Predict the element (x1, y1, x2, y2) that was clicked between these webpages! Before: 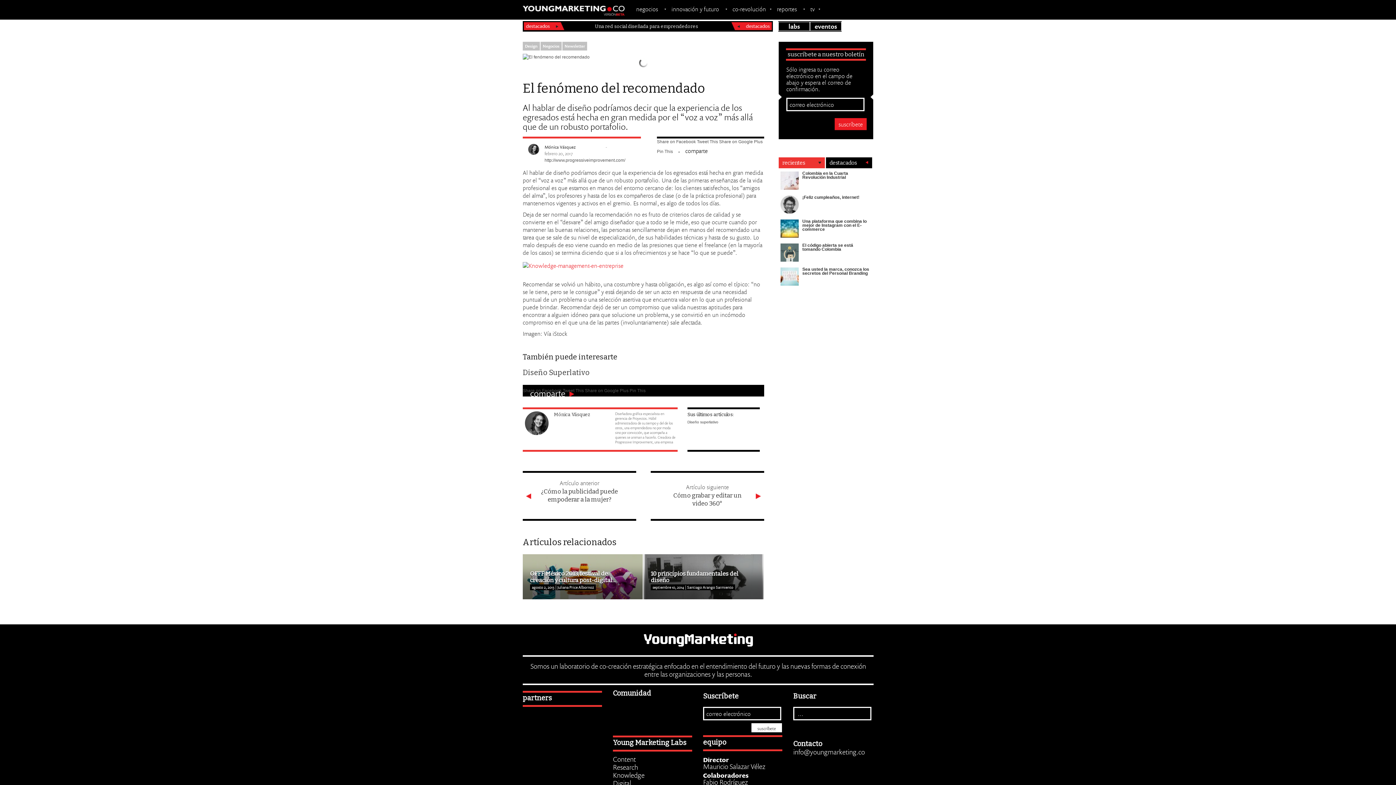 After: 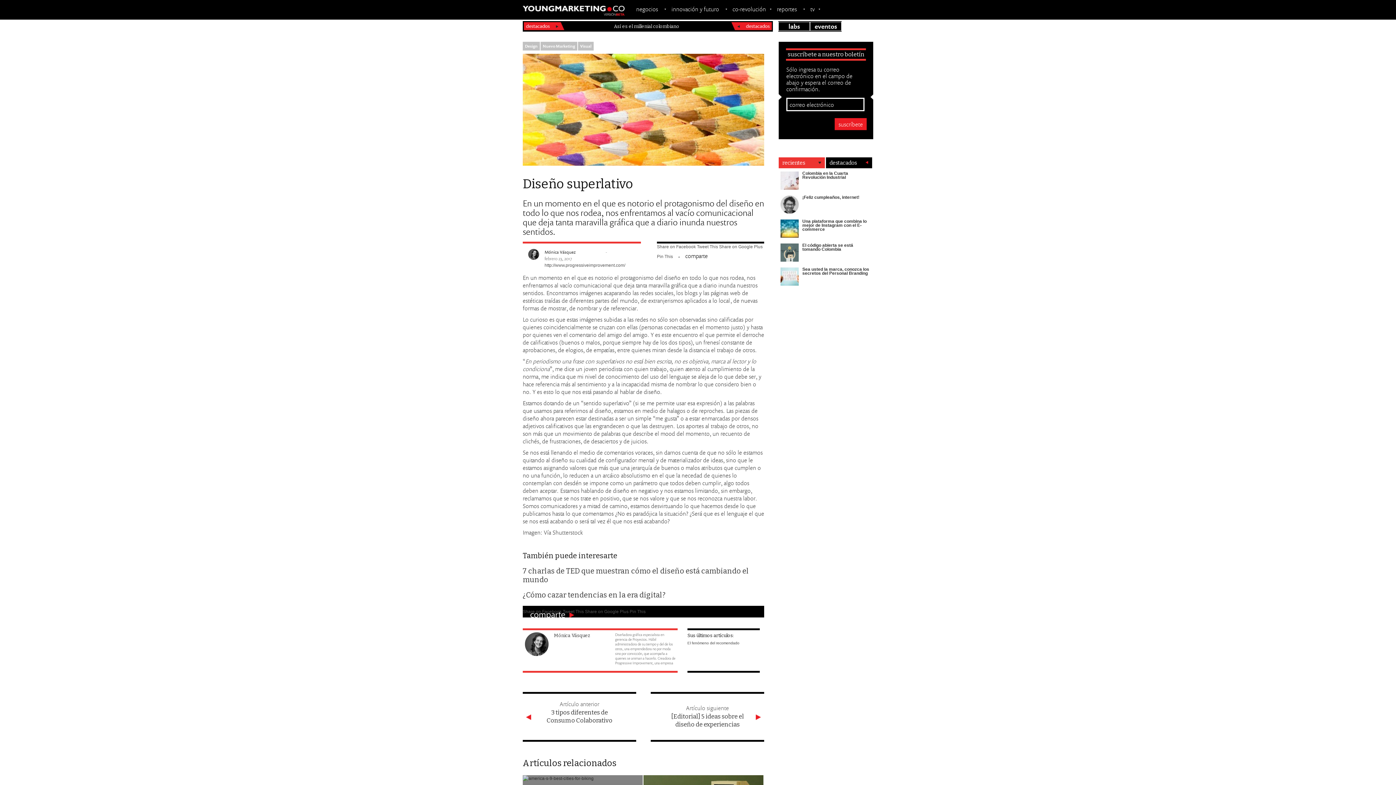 Action: label: Diseño superlativo bbox: (687, 420, 718, 424)